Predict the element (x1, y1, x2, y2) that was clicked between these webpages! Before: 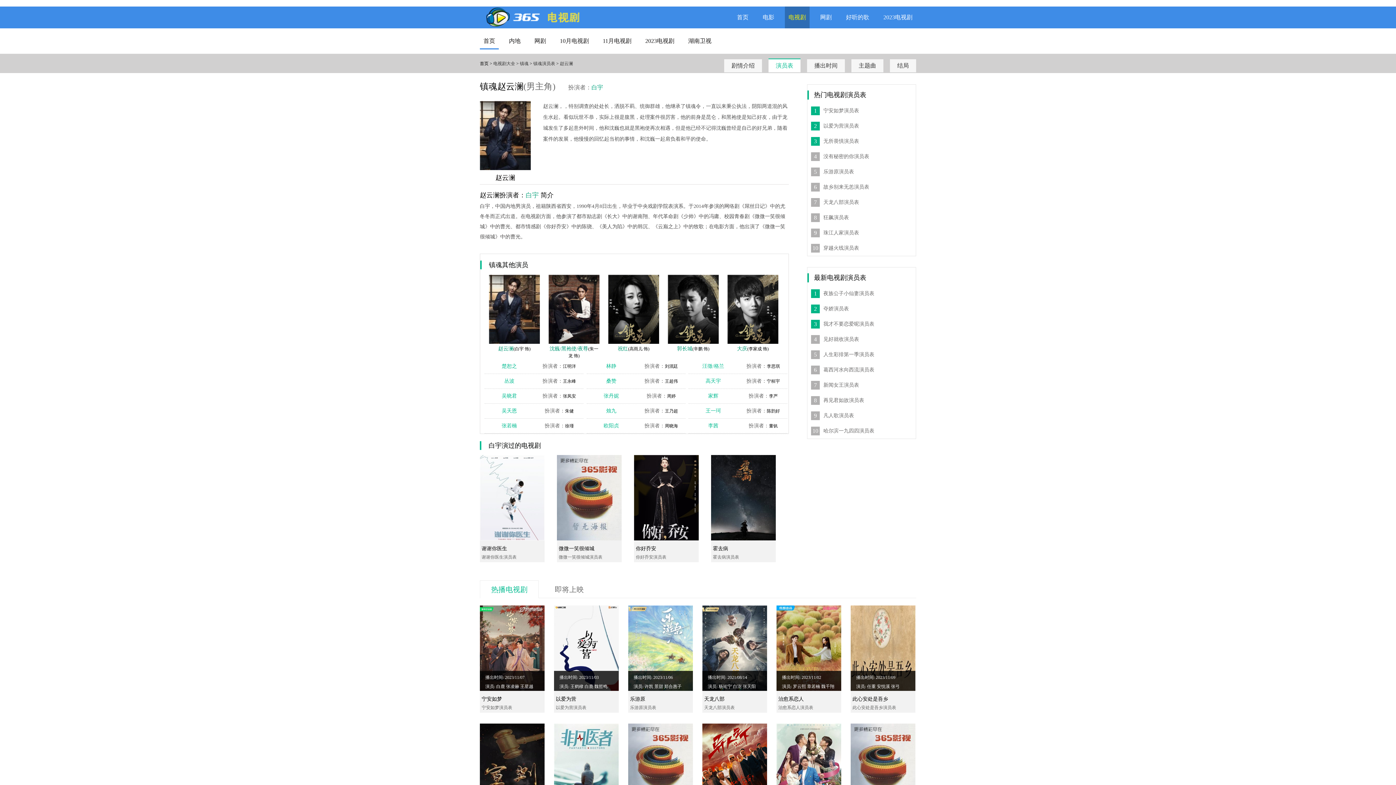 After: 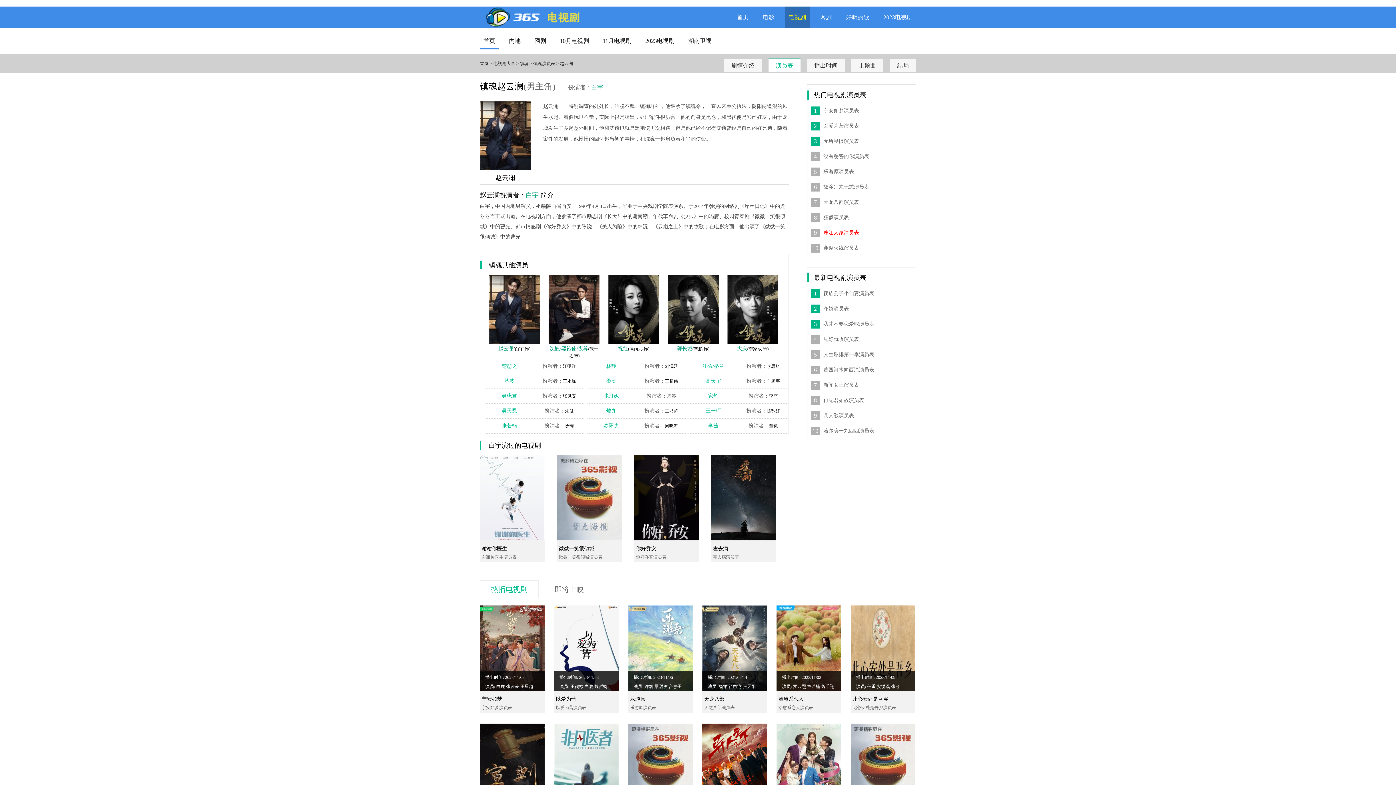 Action: bbox: (823, 230, 859, 235) label: 珠江人家演员表